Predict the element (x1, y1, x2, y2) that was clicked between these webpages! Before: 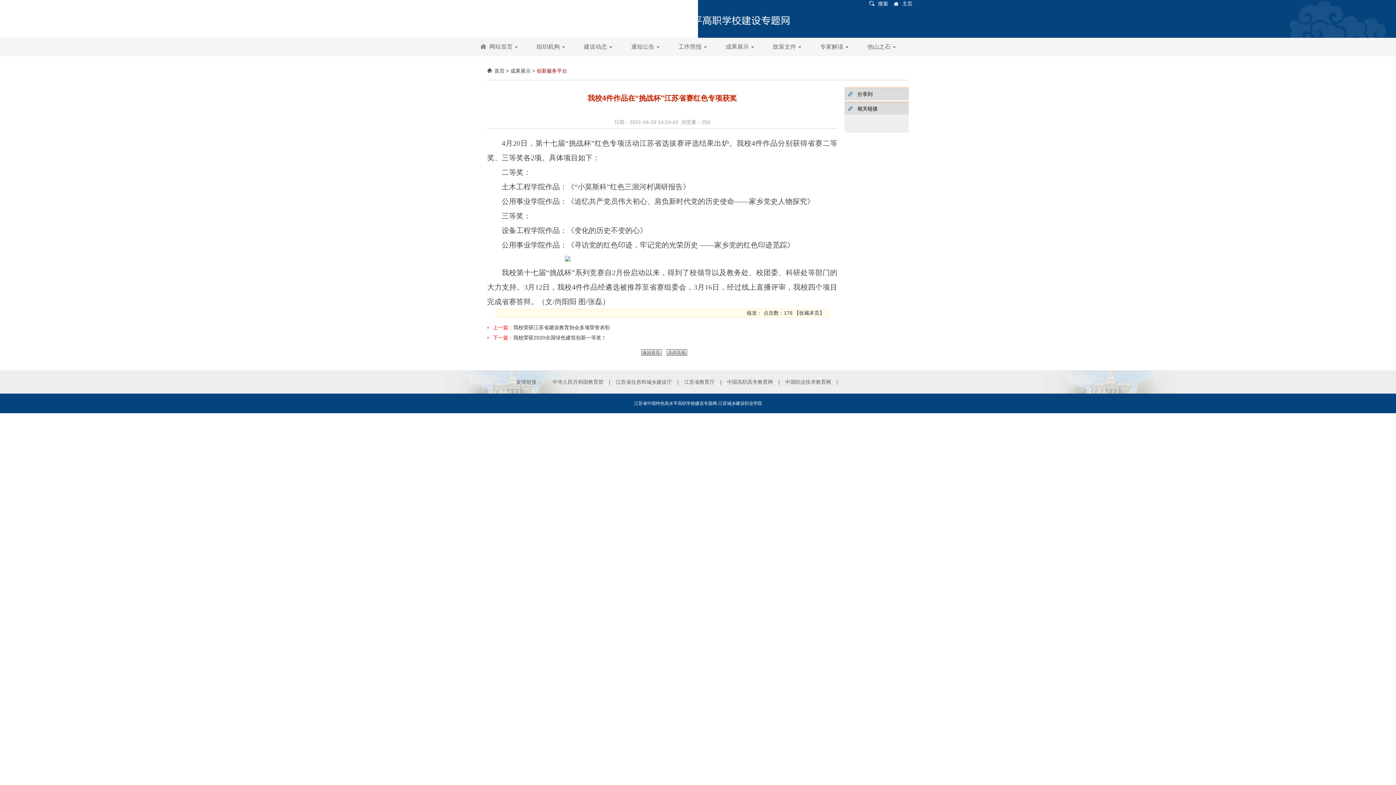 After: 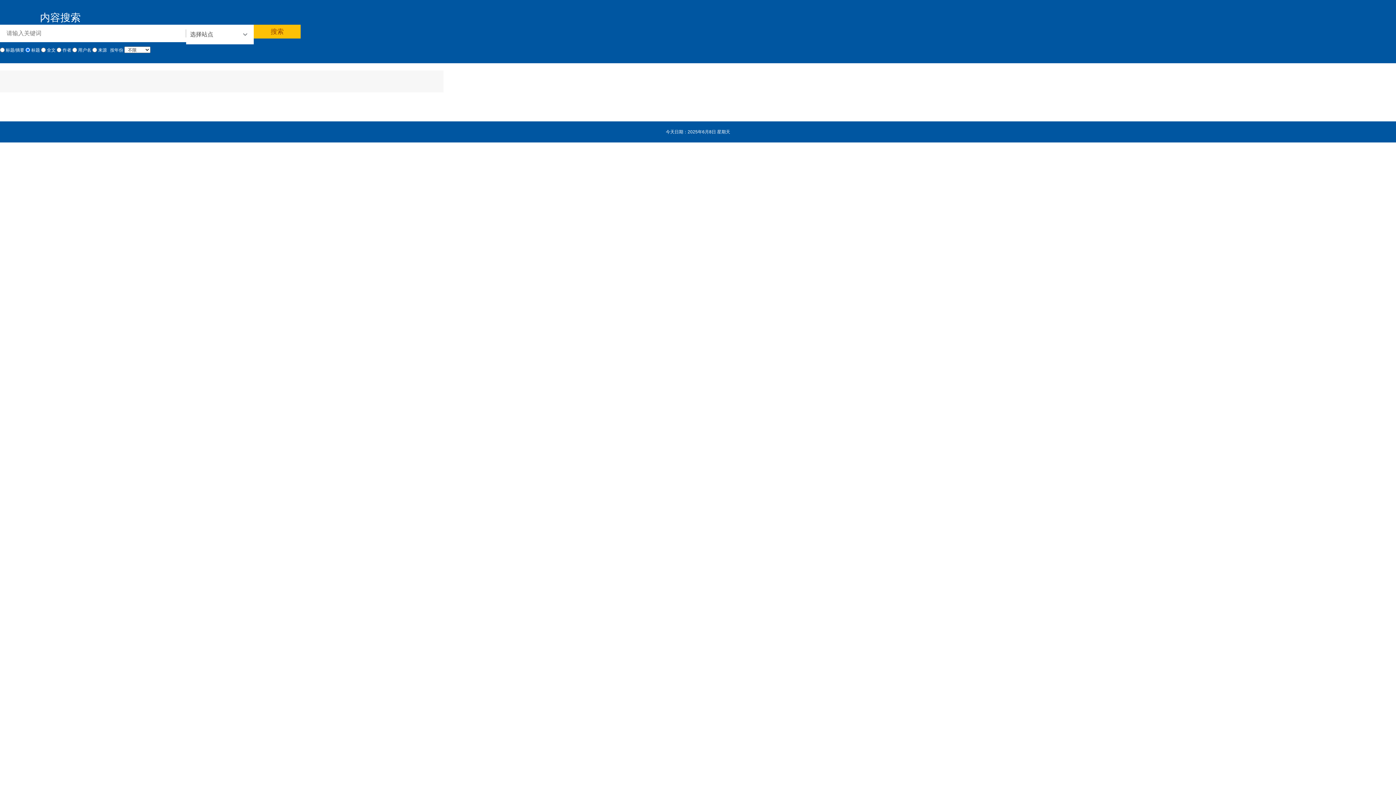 Action: label: 搜索 bbox: (869, 0, 888, 6)